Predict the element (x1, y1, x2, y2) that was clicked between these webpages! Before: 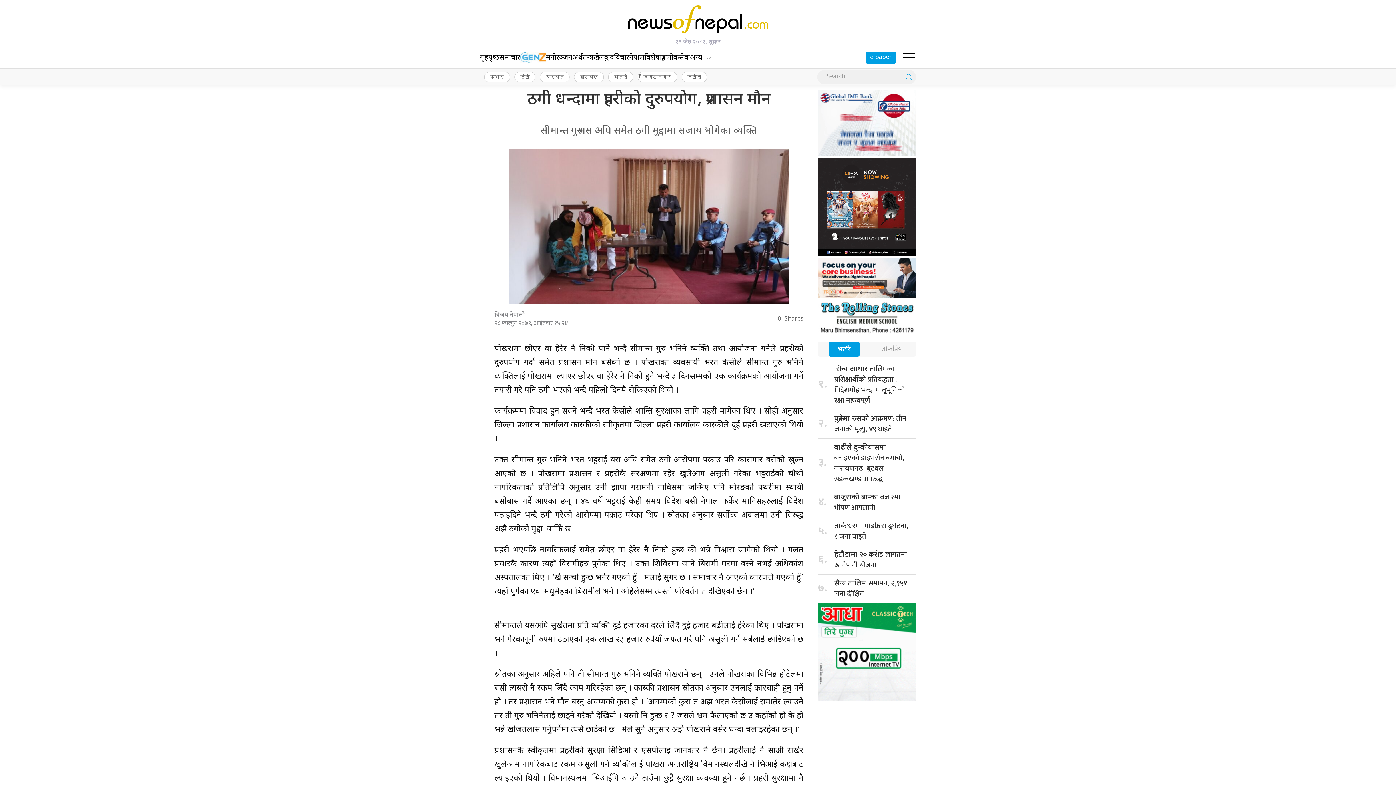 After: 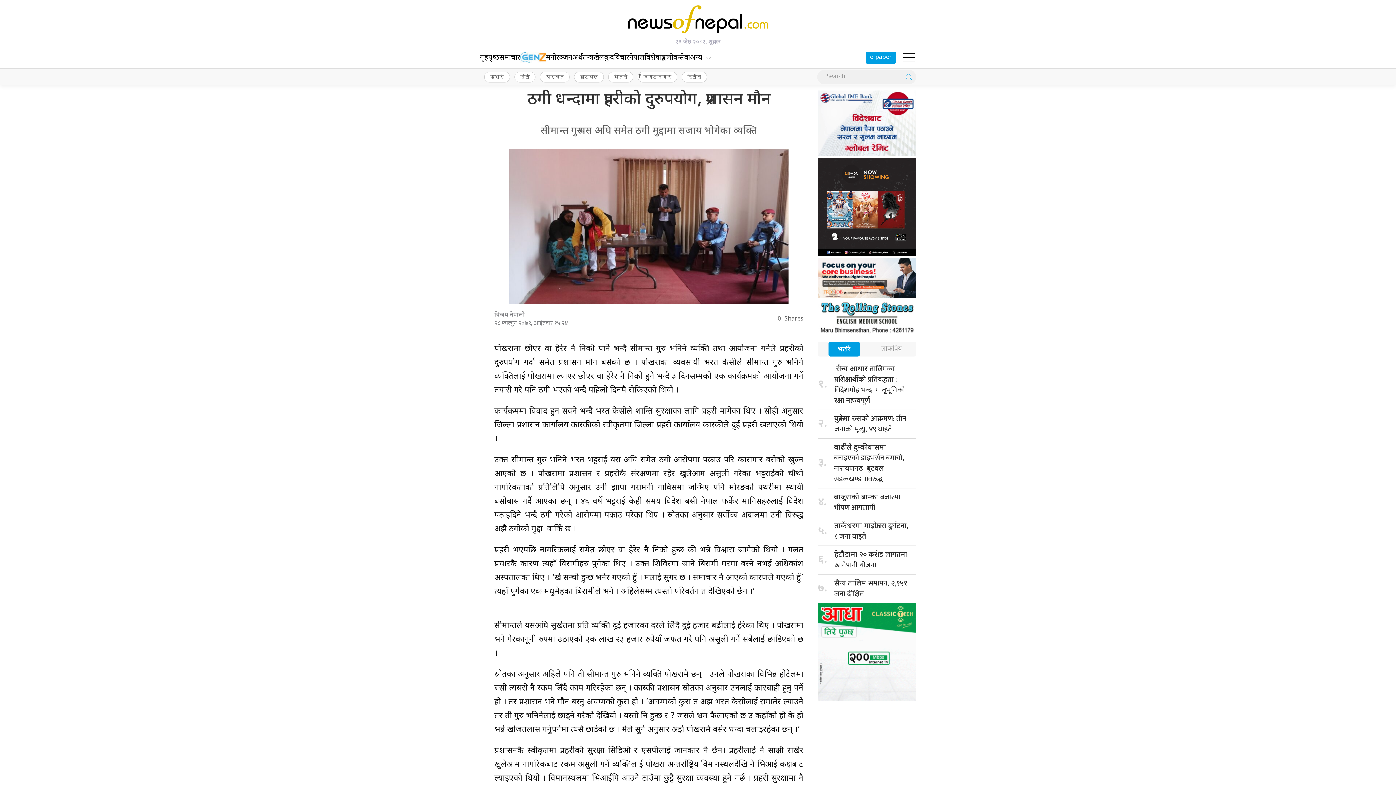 Action: bbox: (818, 120, 916, 128)